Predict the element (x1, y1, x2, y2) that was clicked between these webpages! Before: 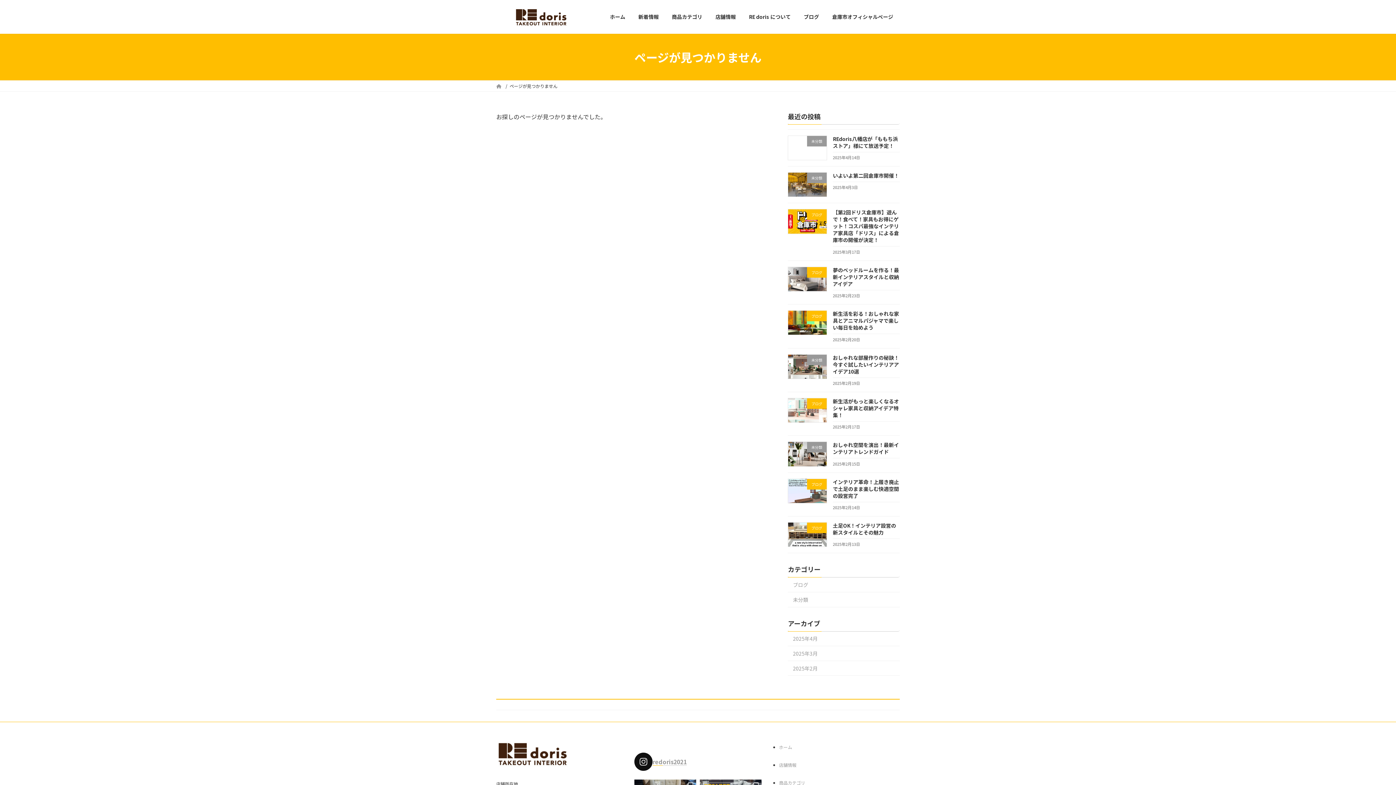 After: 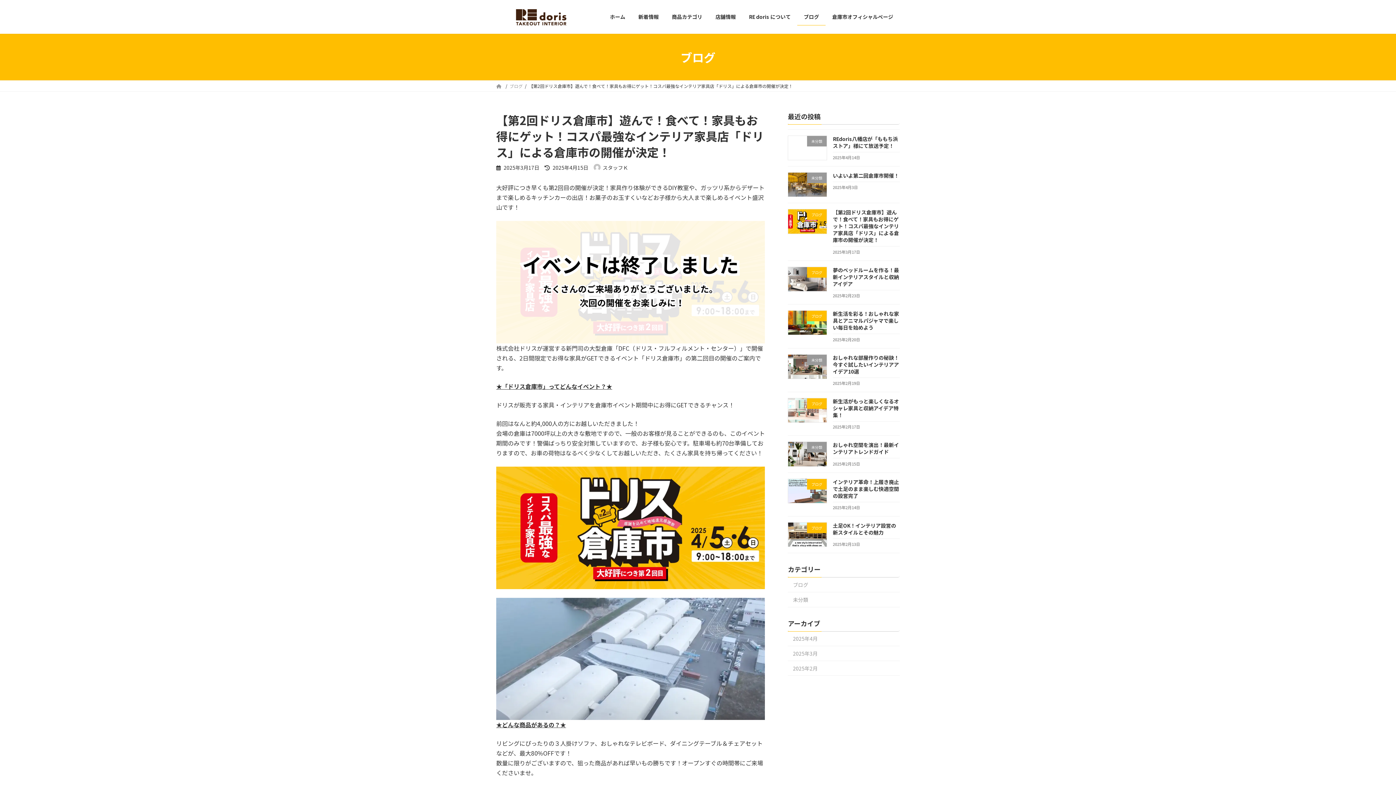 Action: label: 【第2回ドリス倉庫市】遊んで！食べて！家具もお得にゲット！コスパ最強なインテリア家具店「ドリス」による倉庫市の開催が決定！ bbox: (833, 208, 899, 243)